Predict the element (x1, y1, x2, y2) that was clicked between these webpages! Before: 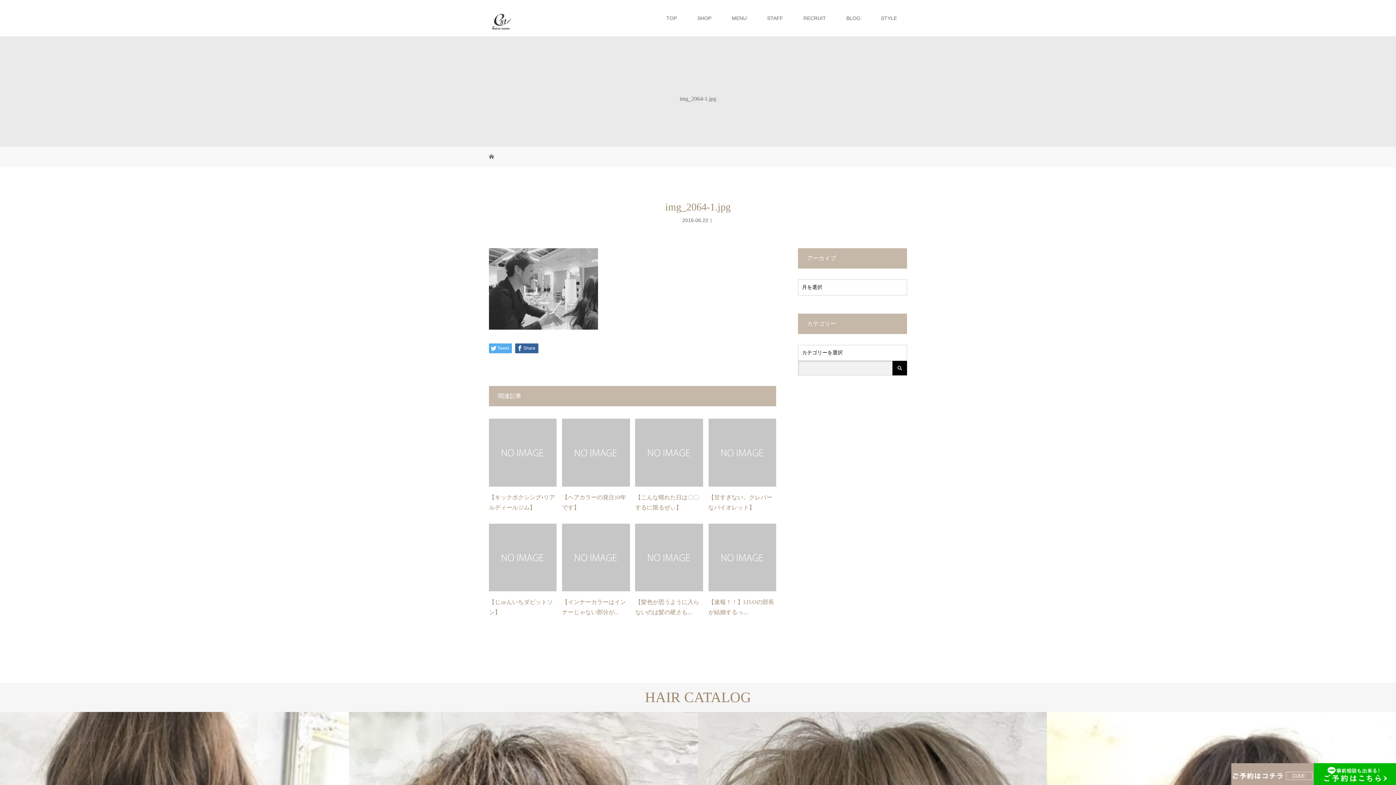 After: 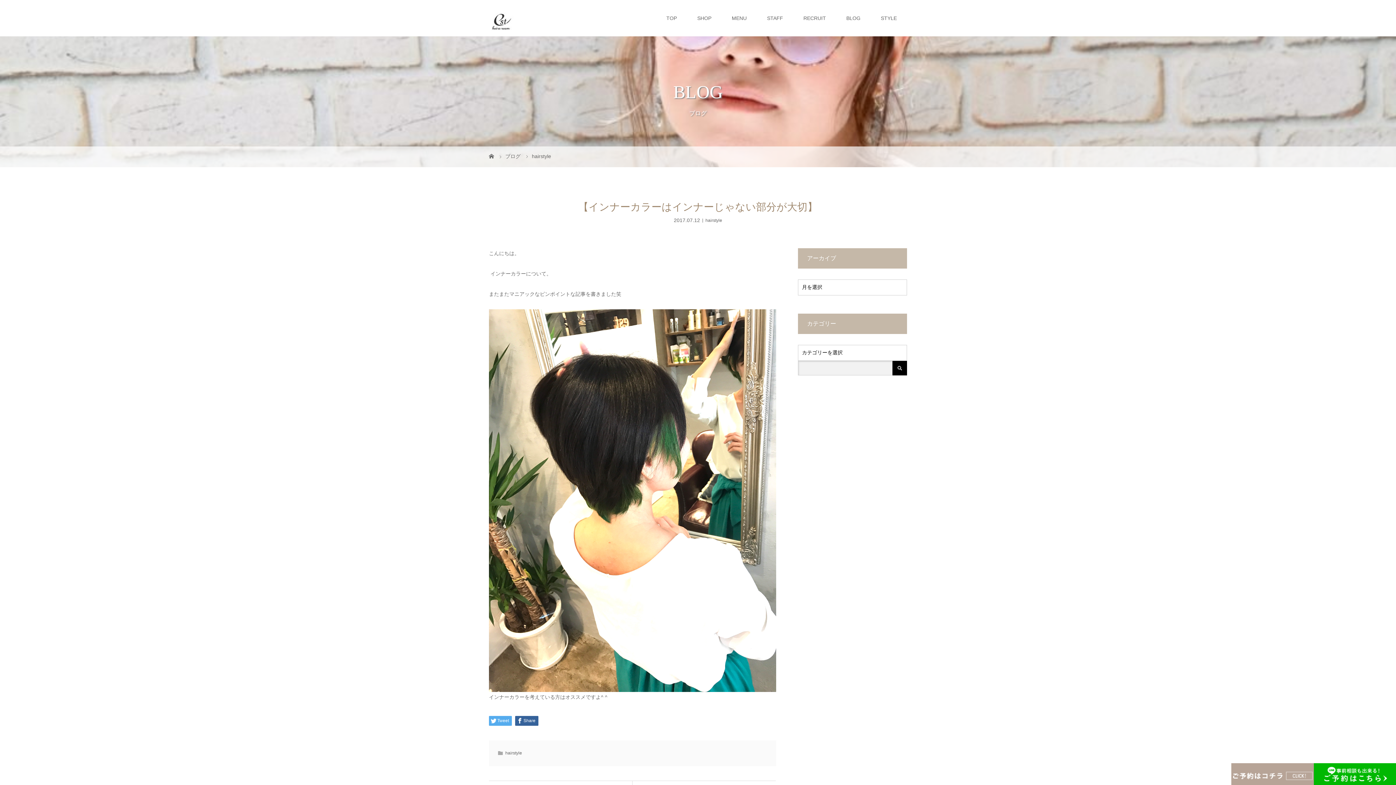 Action: bbox: (562, 523, 630, 591)